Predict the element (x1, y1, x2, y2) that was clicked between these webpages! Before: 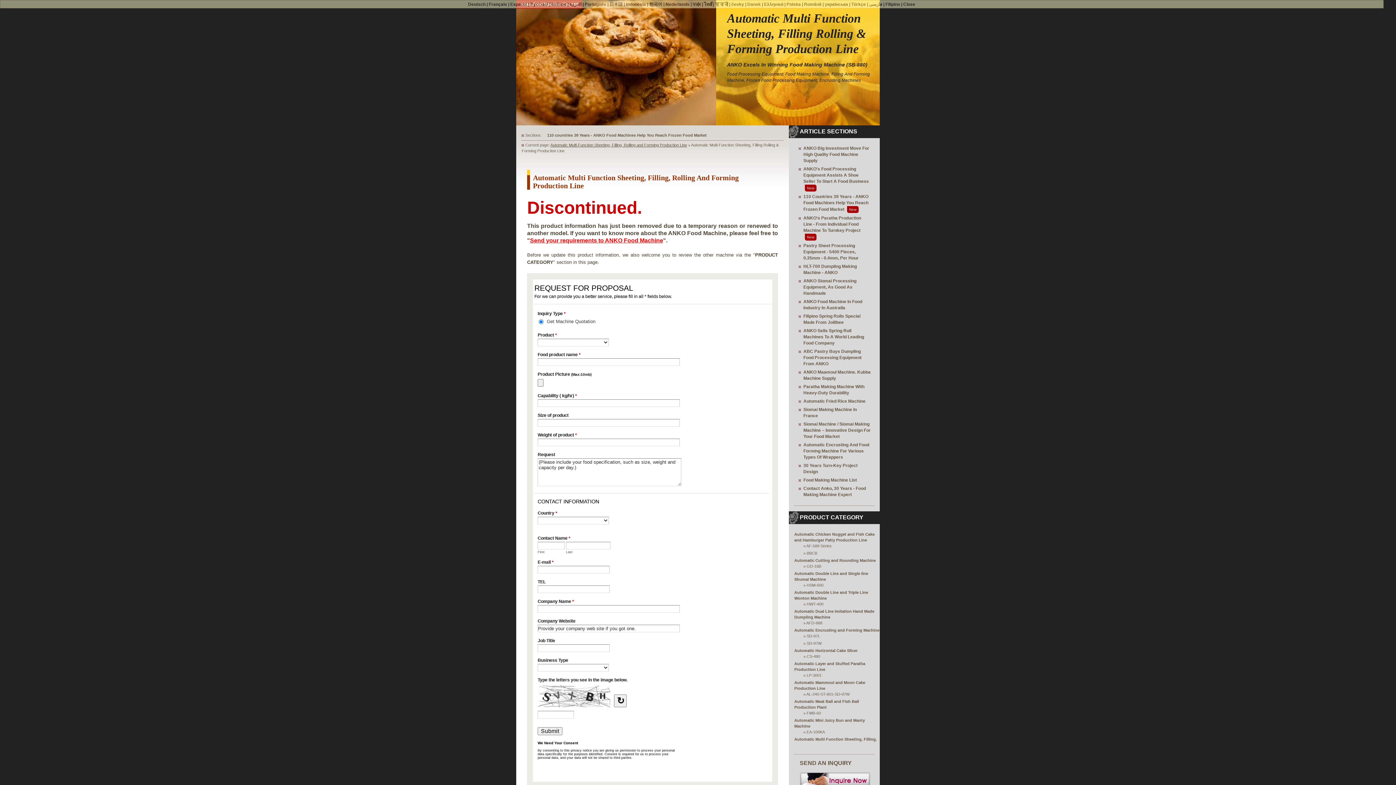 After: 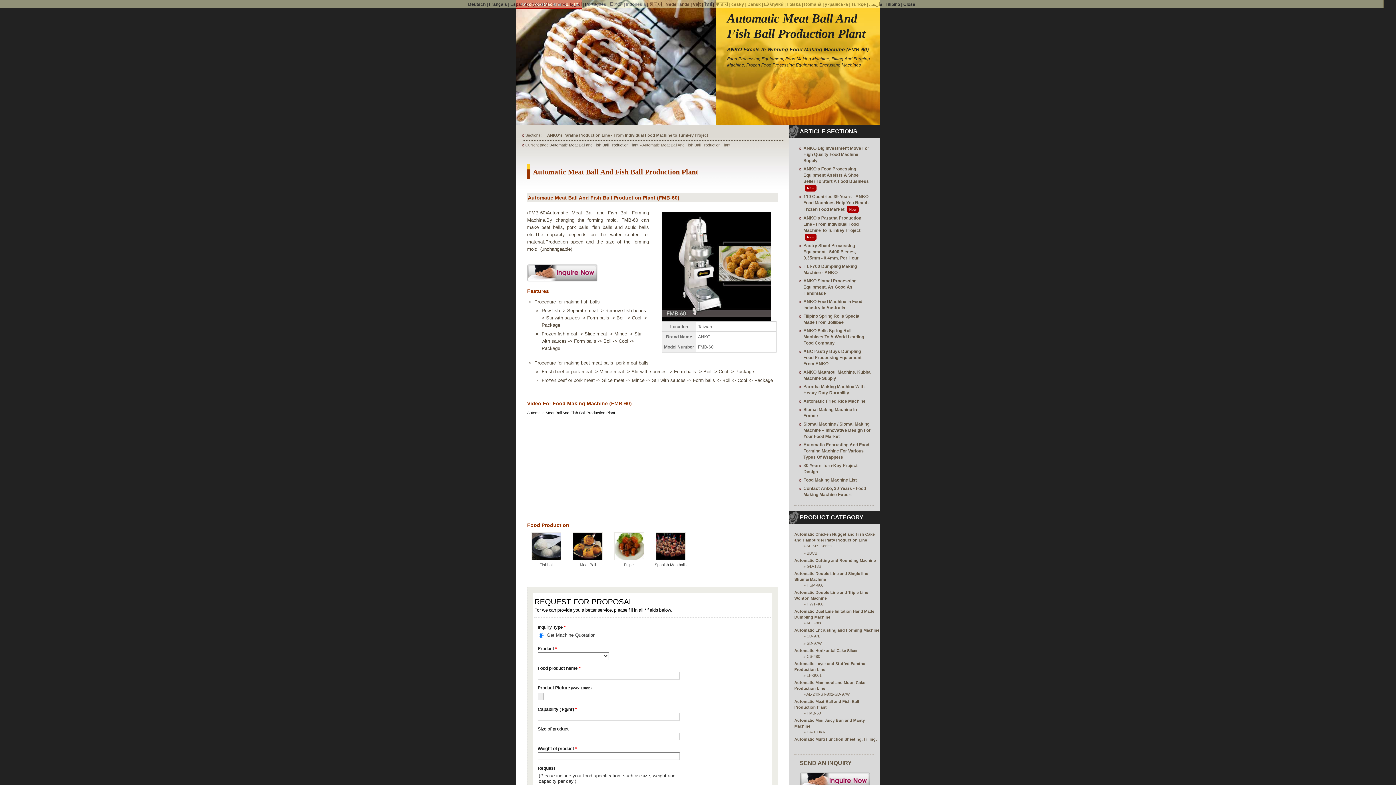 Action: bbox: (806, 711, 821, 715) label: FMB-60